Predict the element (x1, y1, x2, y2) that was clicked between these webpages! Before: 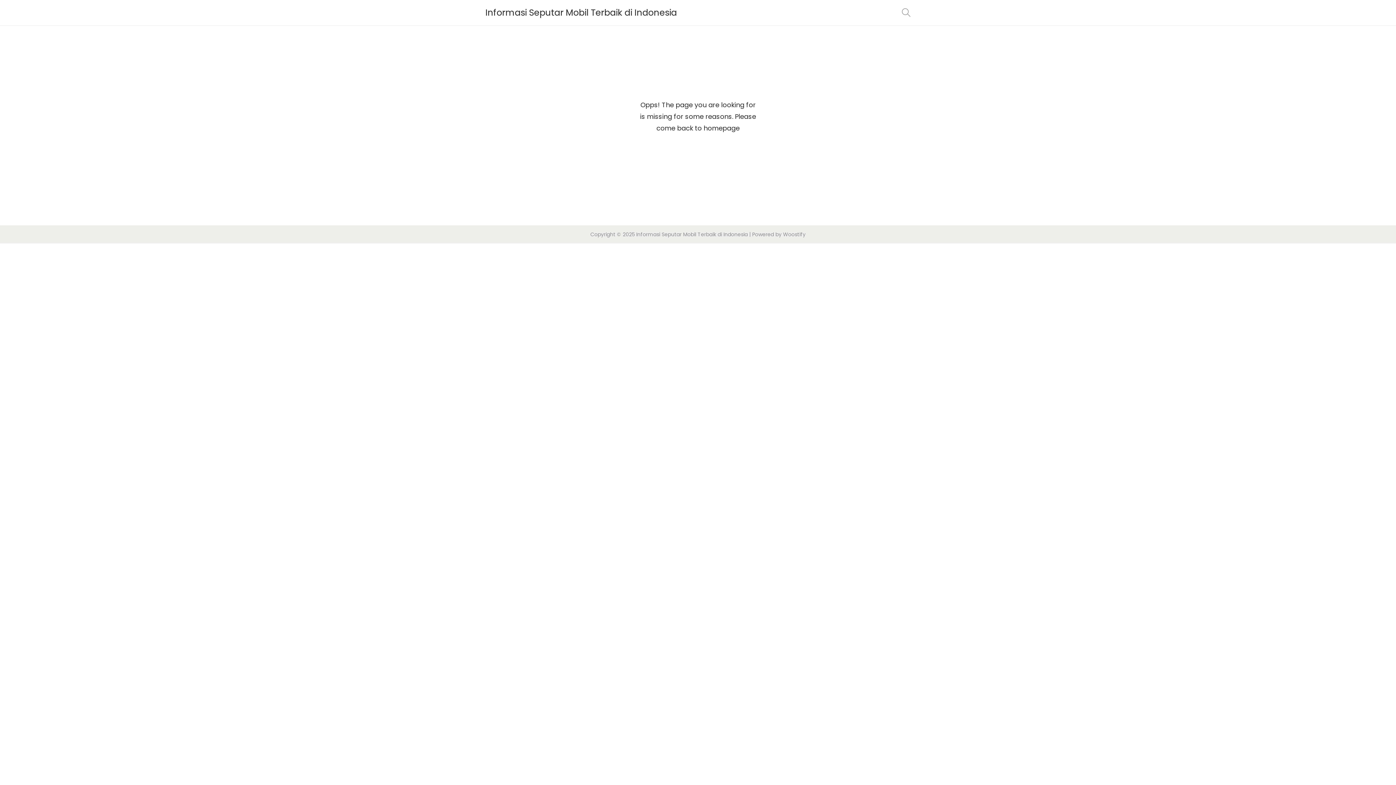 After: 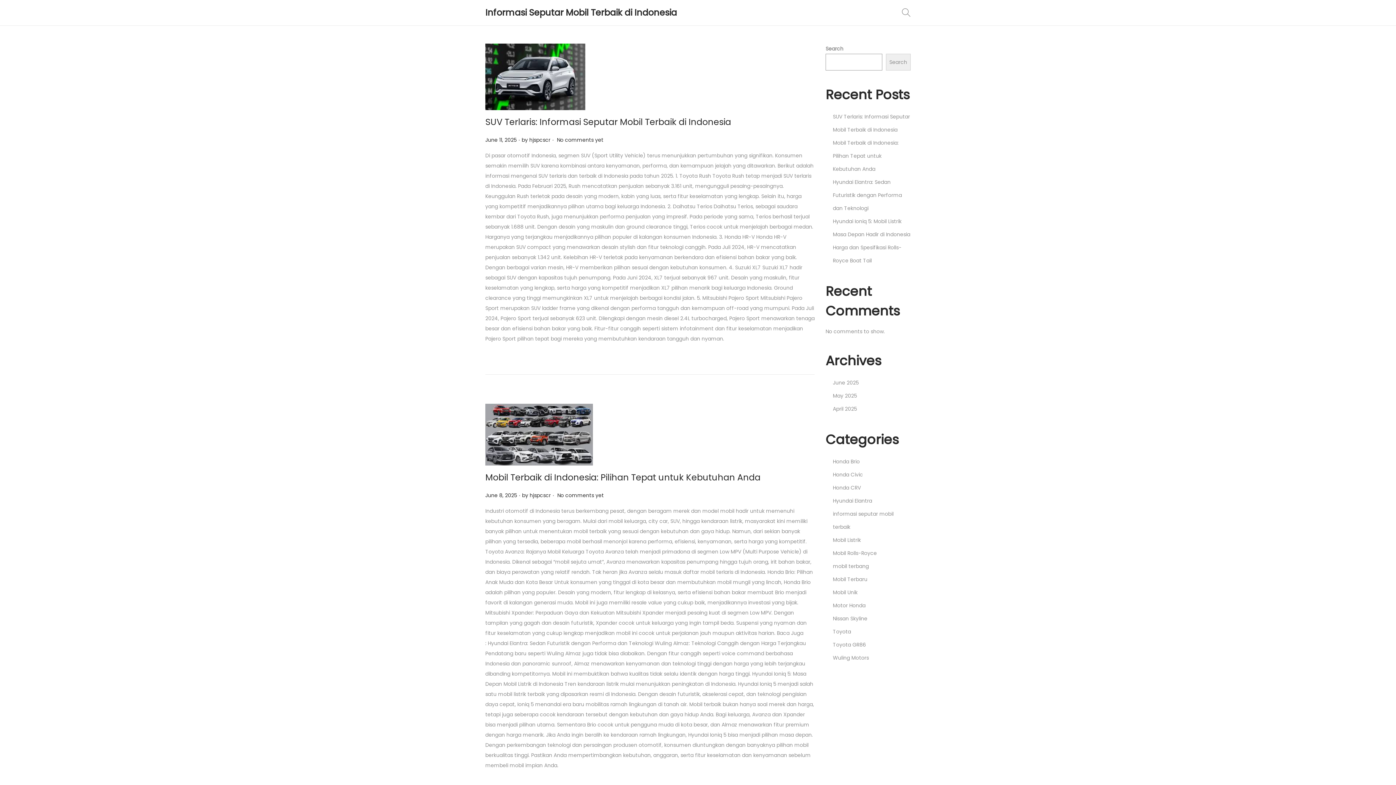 Action: bbox: (485, 6, 677, 18) label: Informasi Seputar Mobil Terbaik di Indonesia